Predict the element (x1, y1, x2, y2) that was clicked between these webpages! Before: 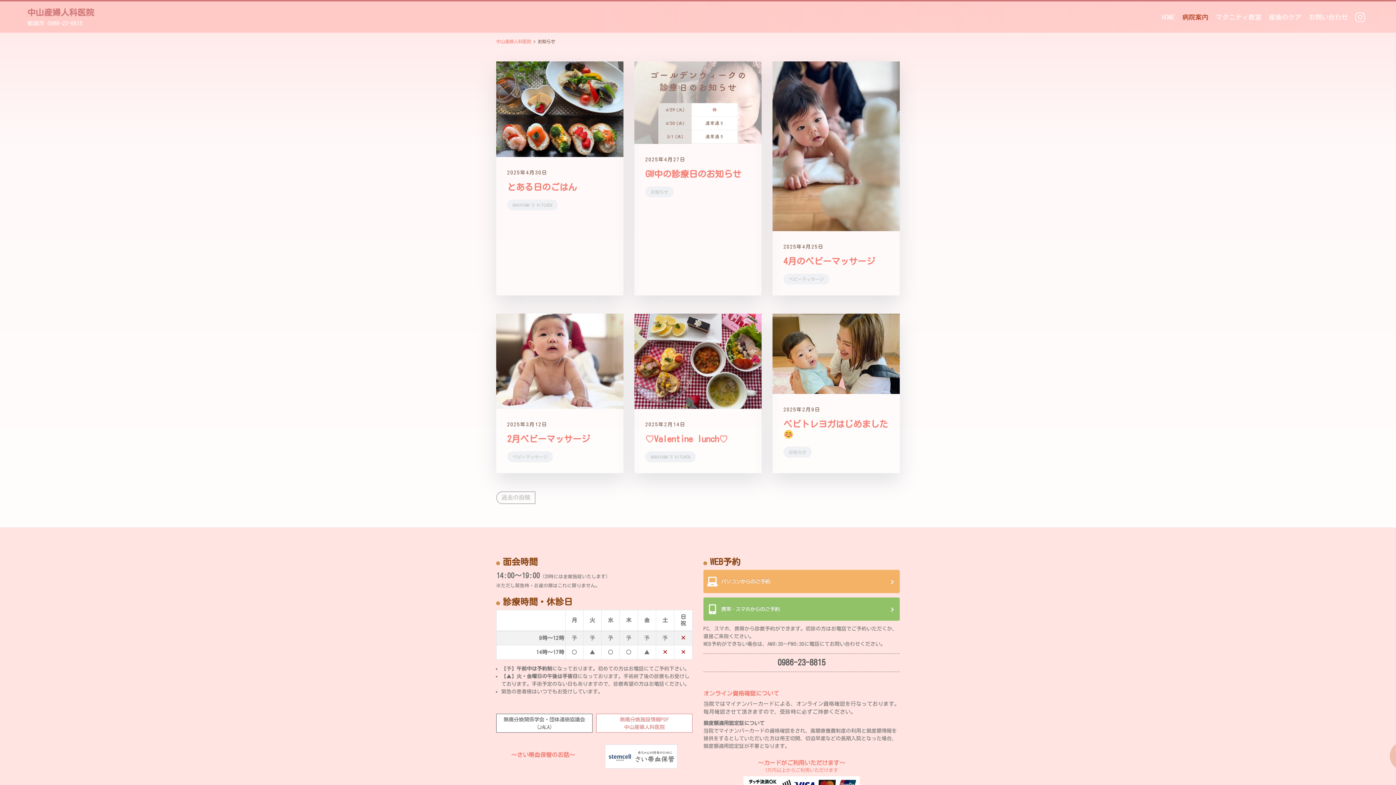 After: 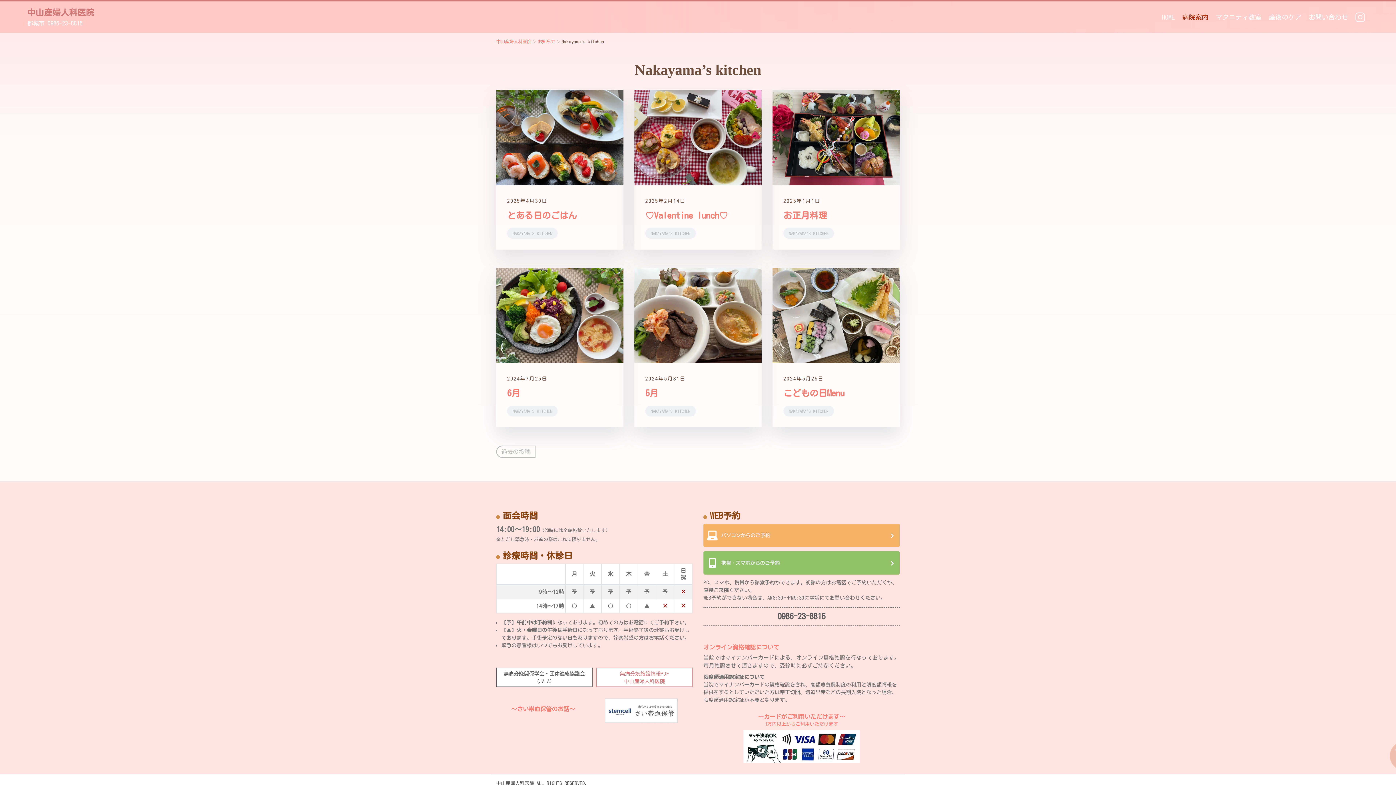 Action: bbox: (645, 451, 696, 462) label: NAKAYAMA'S KITCHEN